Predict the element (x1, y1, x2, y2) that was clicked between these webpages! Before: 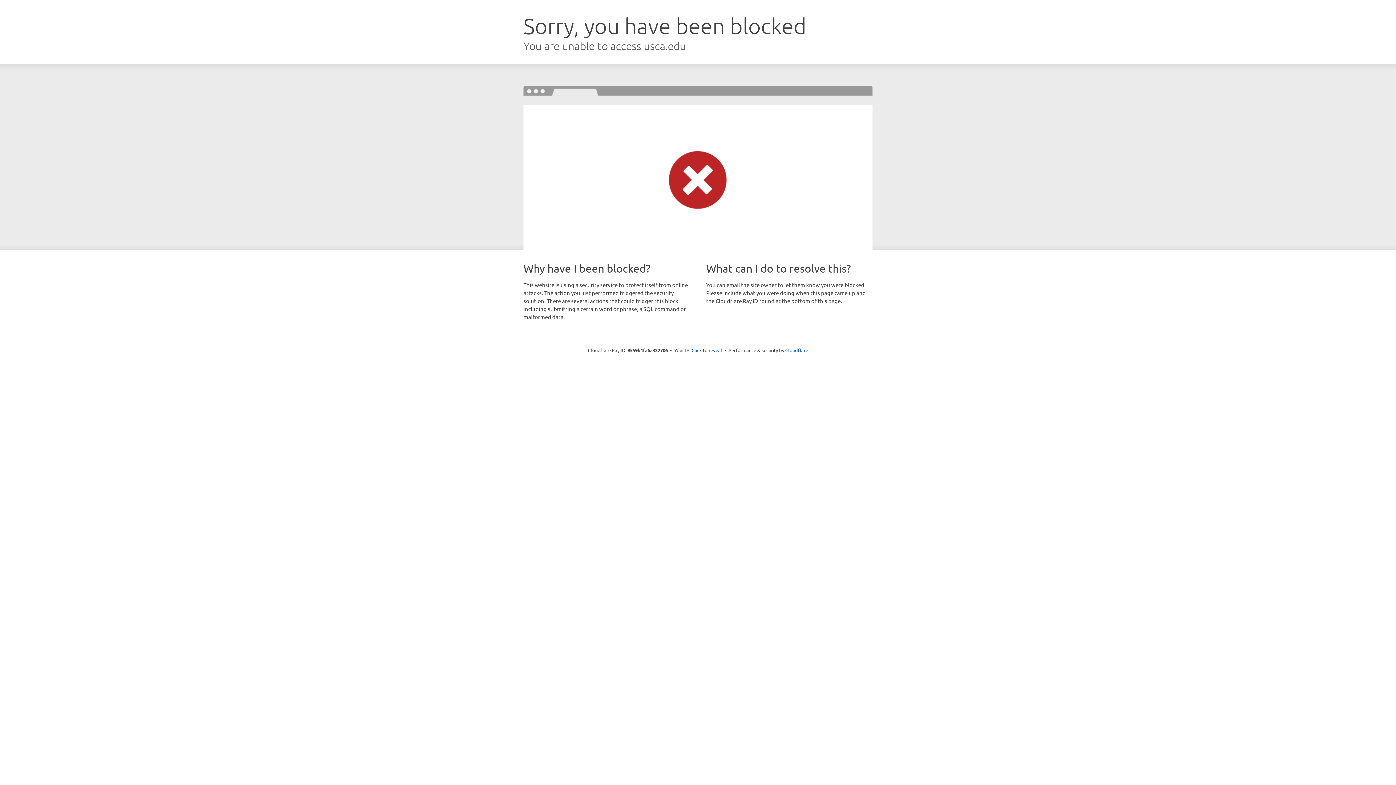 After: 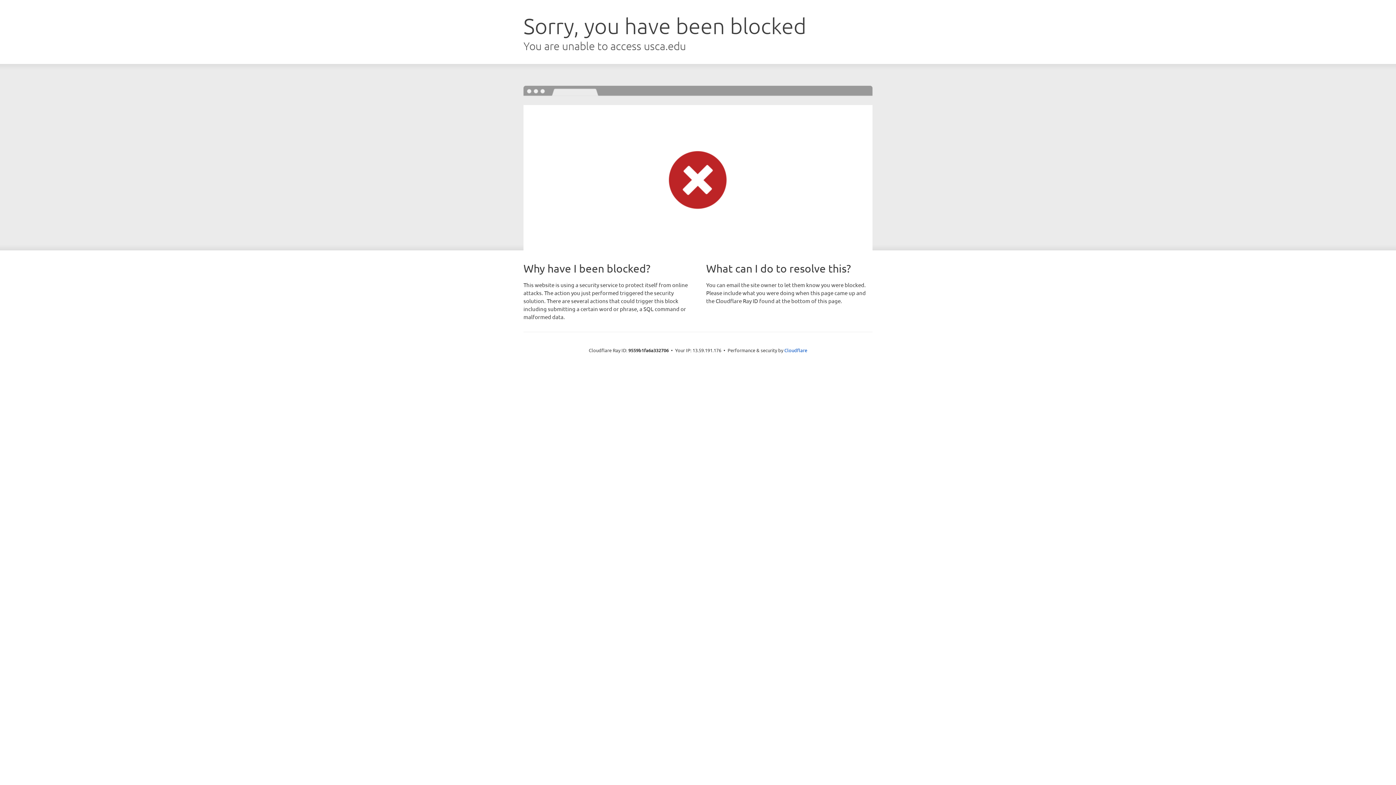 Action: label: Click to reveal bbox: (691, 346, 722, 353)